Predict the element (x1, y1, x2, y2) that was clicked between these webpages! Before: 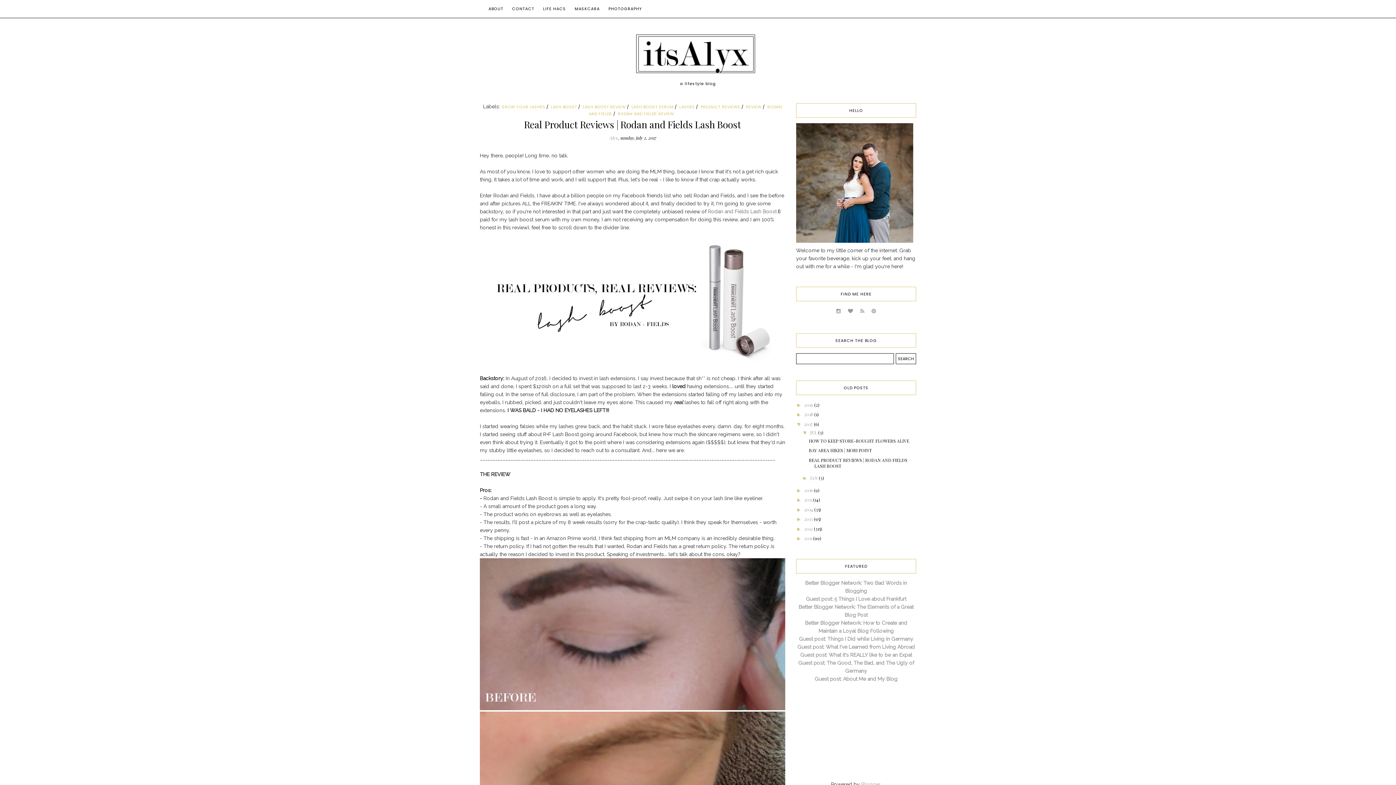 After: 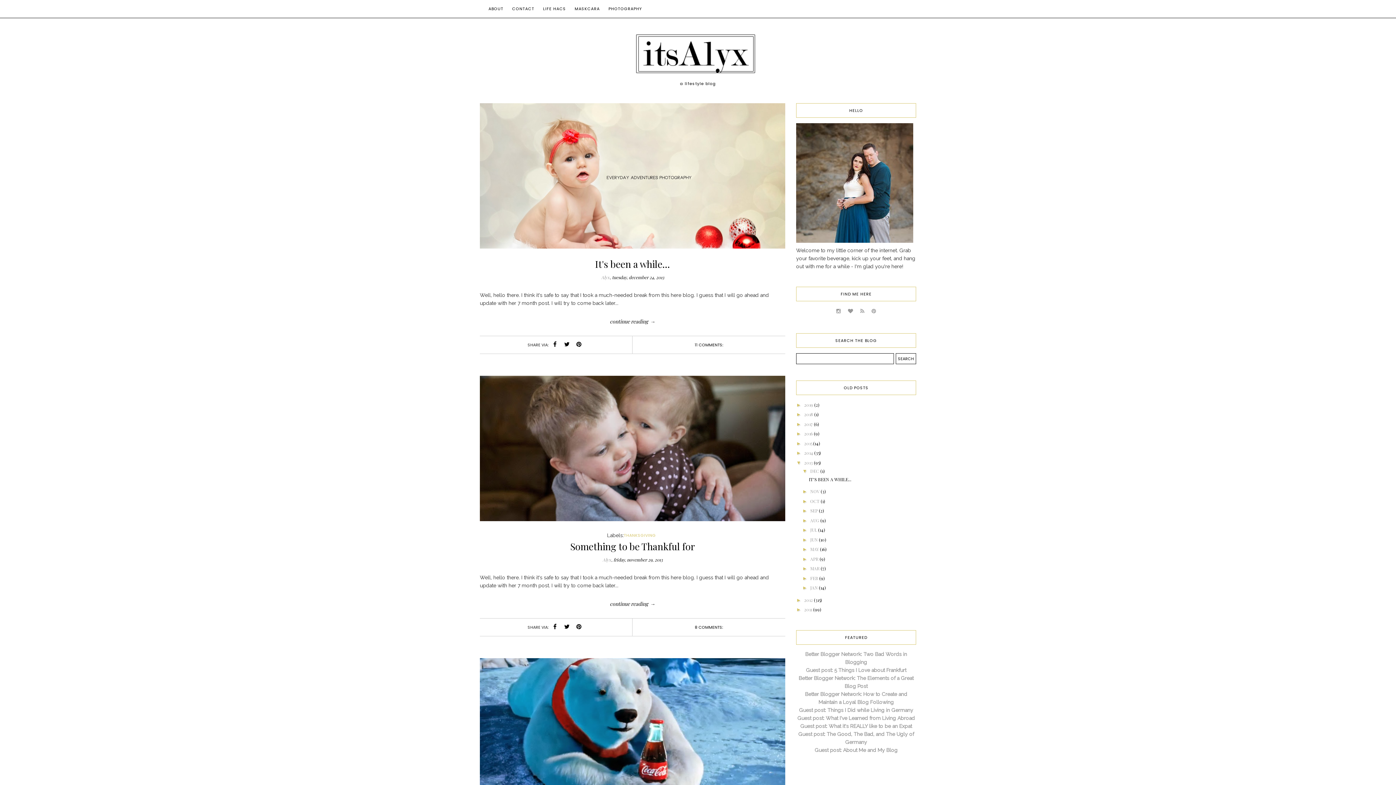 Action: bbox: (804, 516, 814, 522) label: 2013 